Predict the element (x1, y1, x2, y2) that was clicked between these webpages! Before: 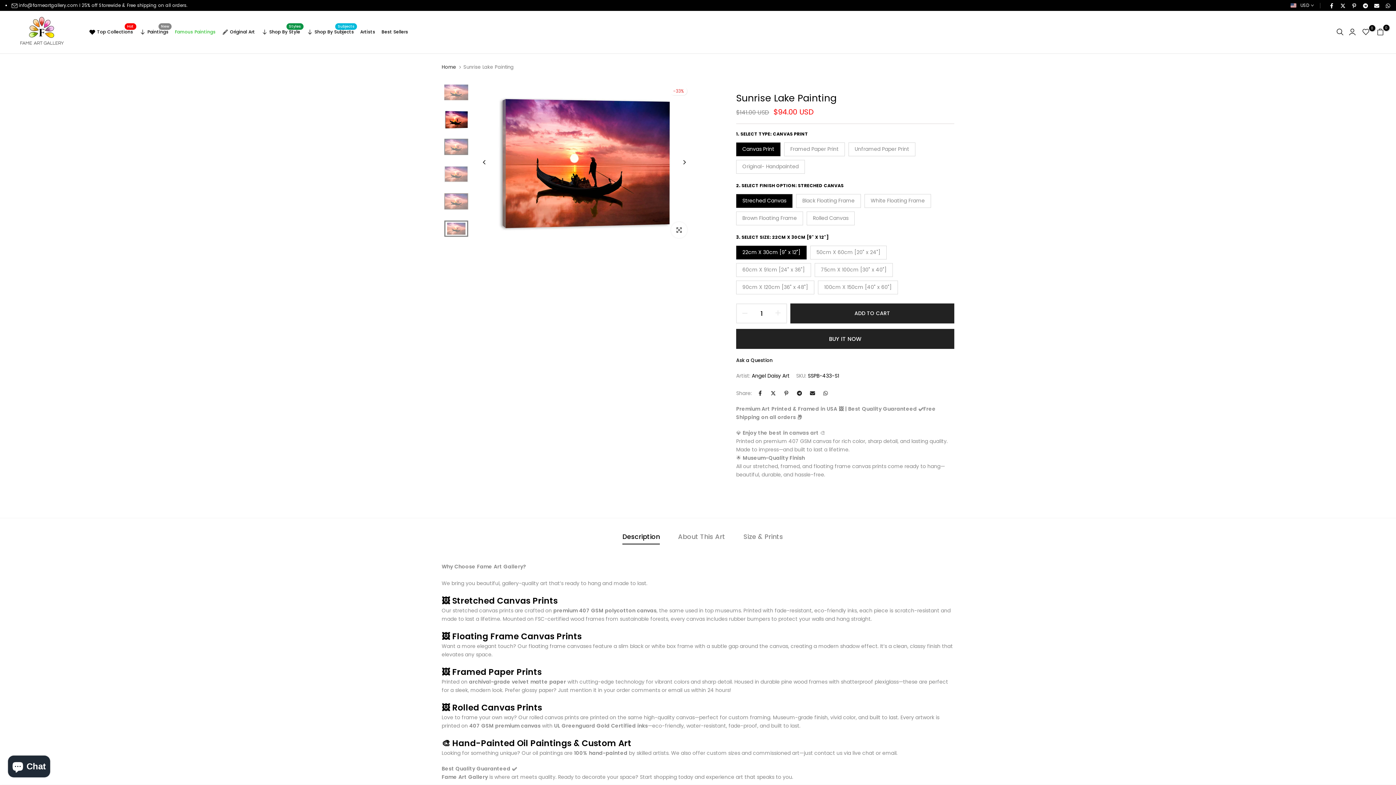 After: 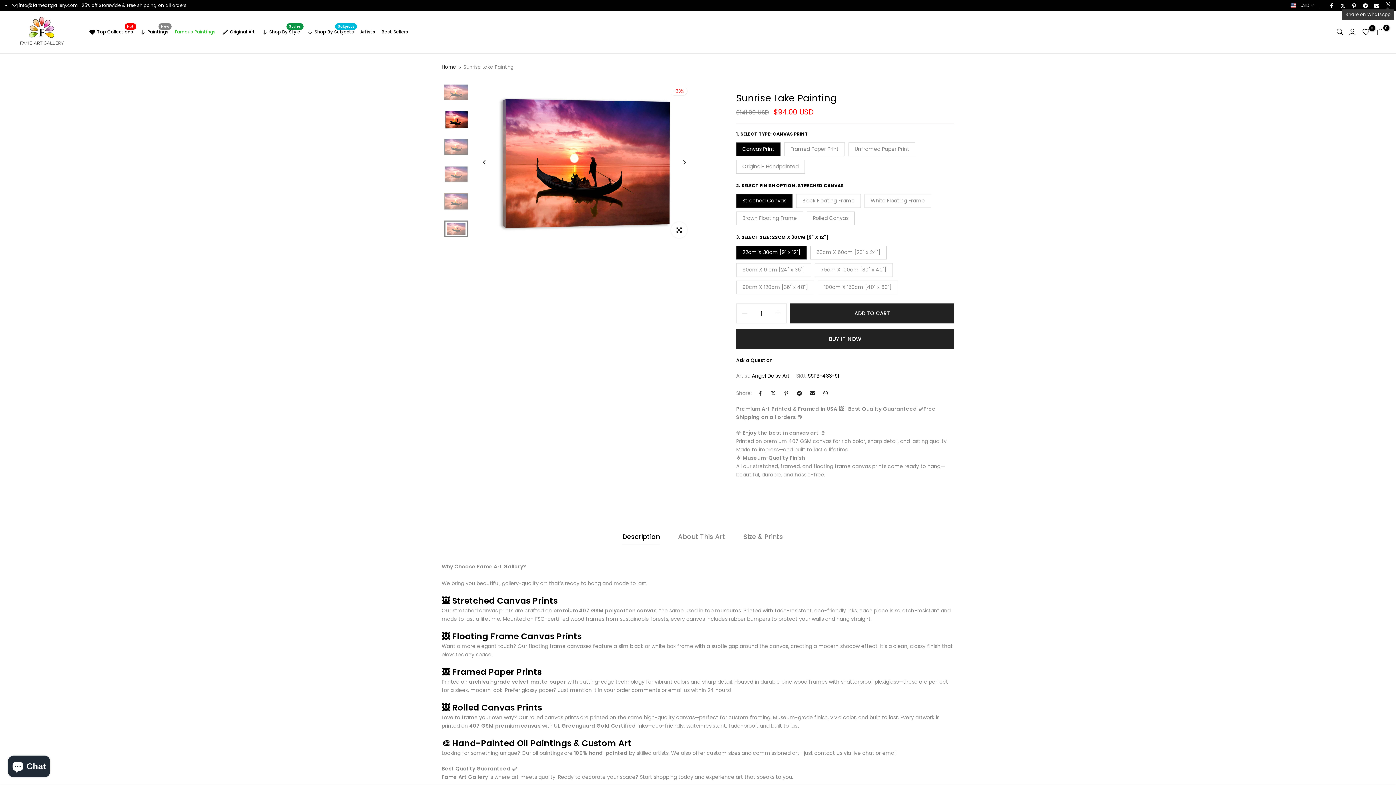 Action: bbox: (1385, 1, 1390, 9)